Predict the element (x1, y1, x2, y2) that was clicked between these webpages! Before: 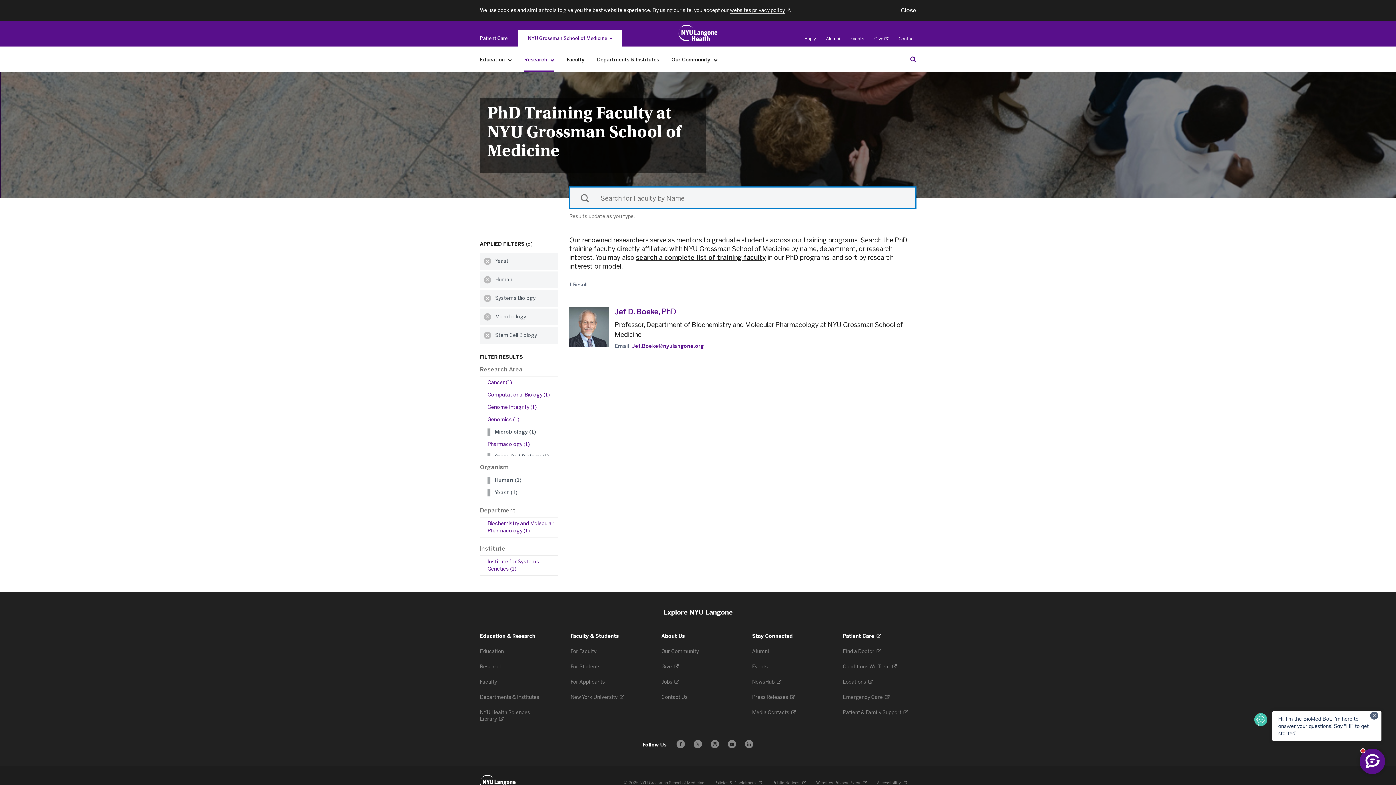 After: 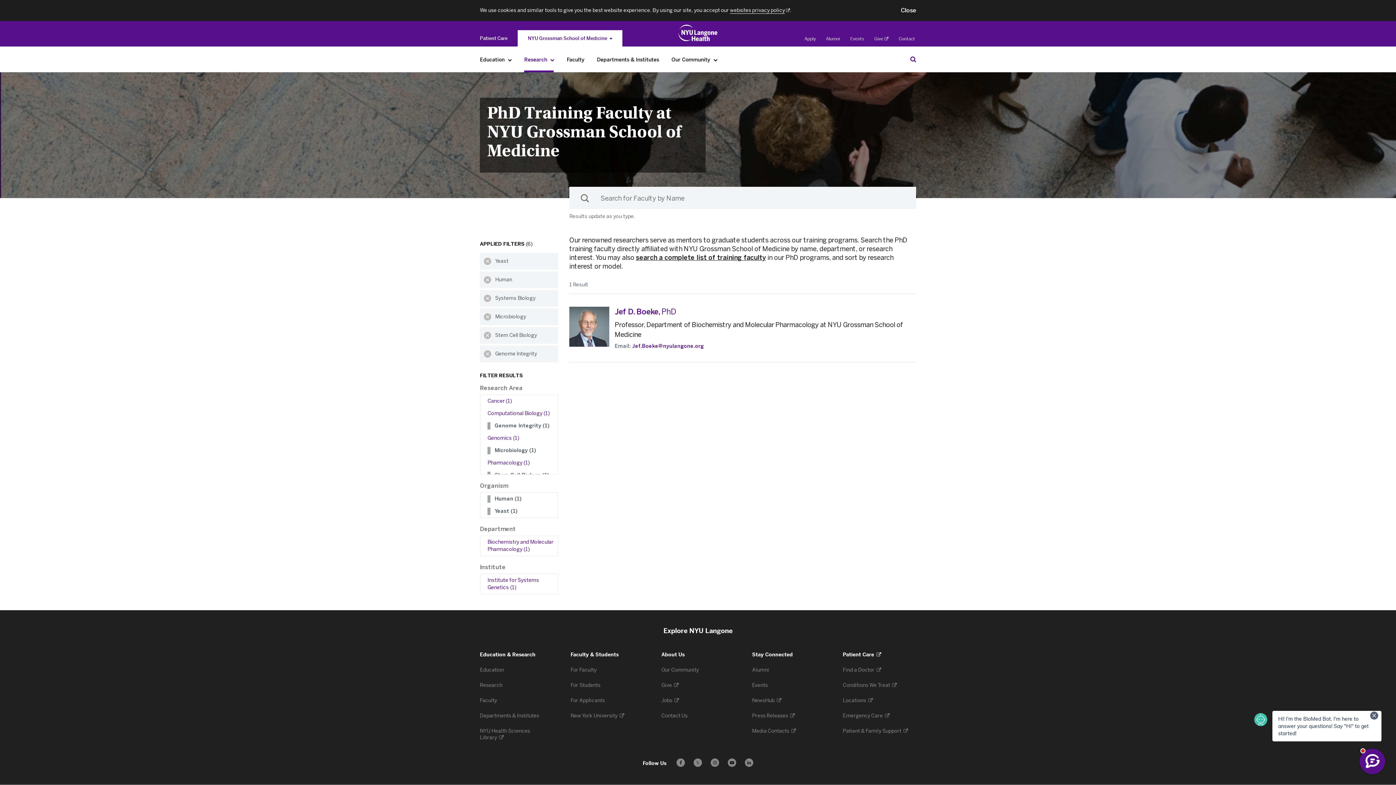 Action: label: Genome Integrity (1) bbox: (487, 404, 553, 411)